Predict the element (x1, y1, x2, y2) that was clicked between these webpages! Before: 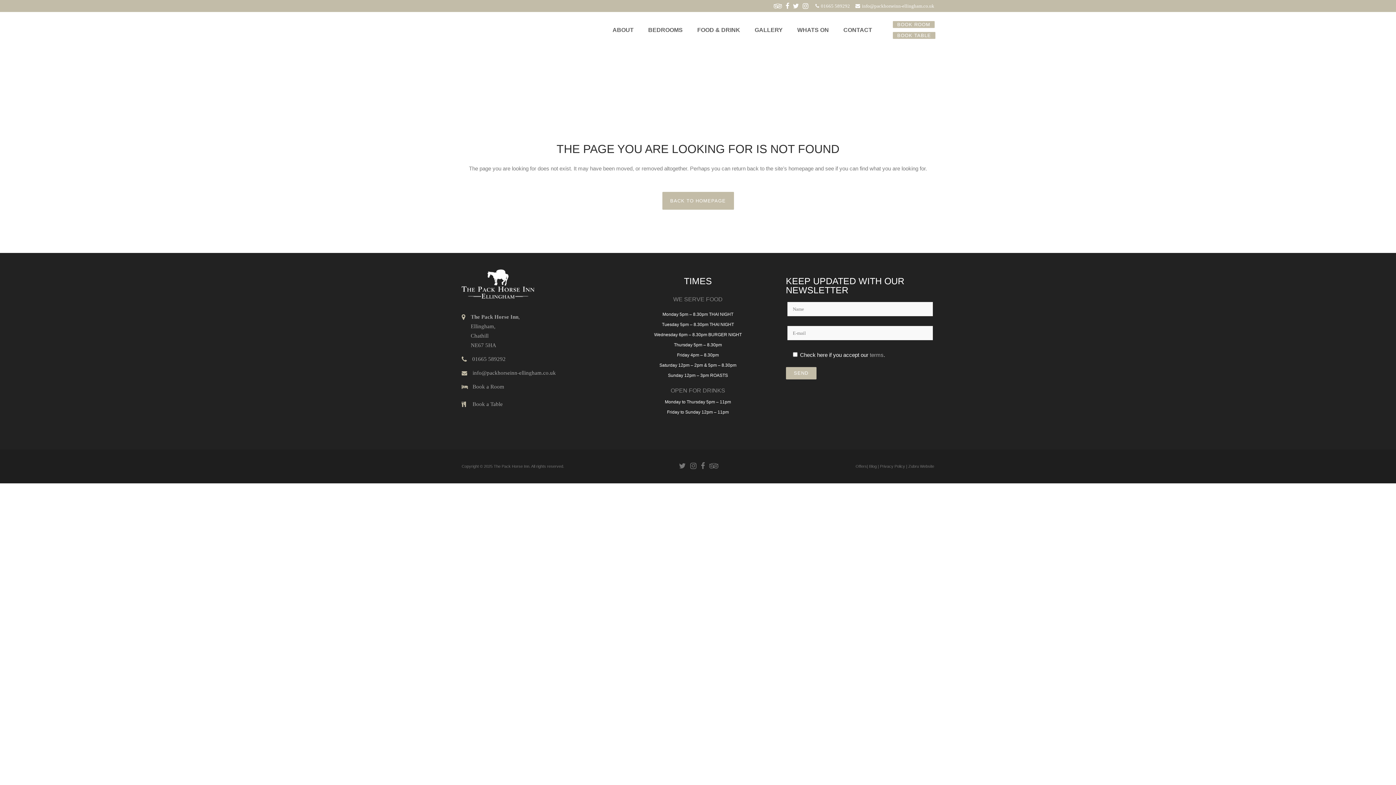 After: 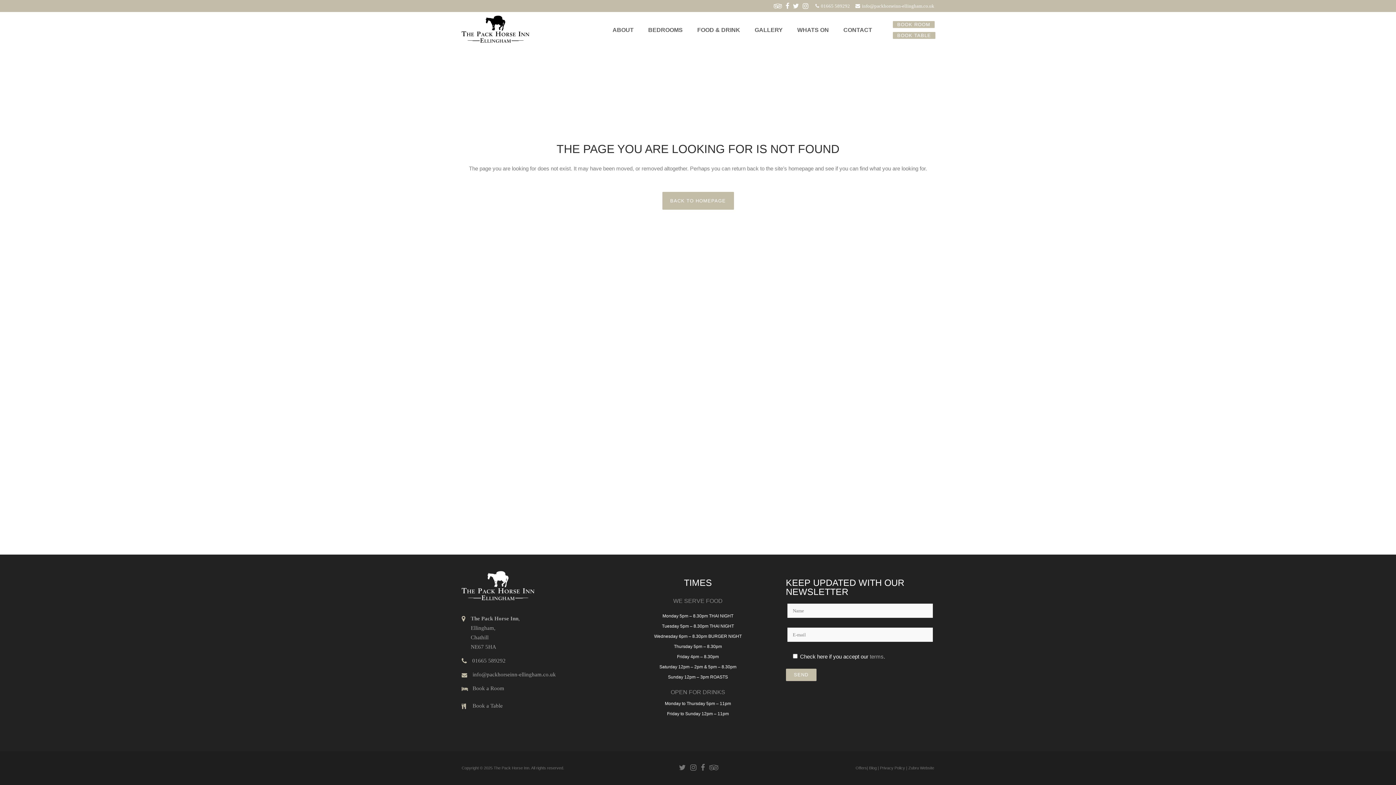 Action: bbox: (793, 2, 799, 9)